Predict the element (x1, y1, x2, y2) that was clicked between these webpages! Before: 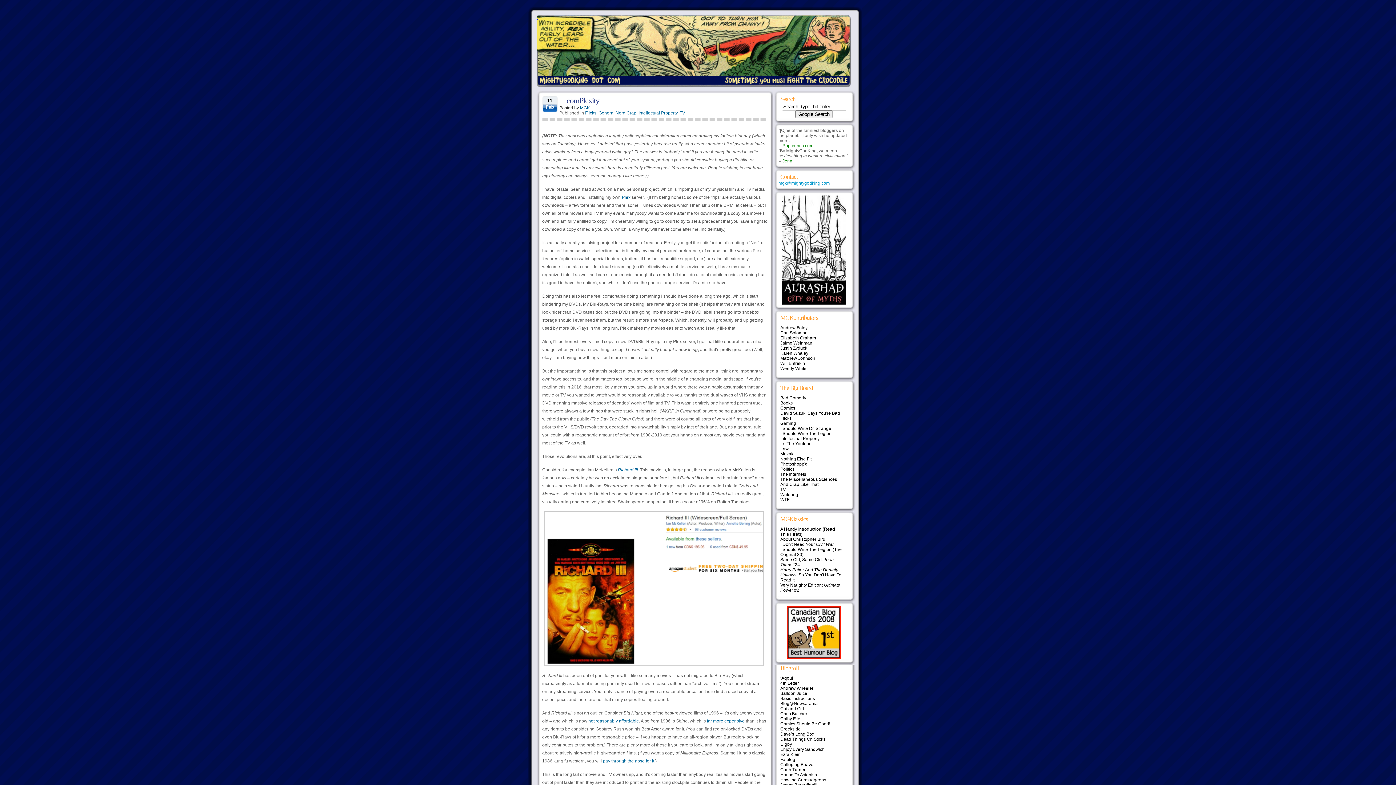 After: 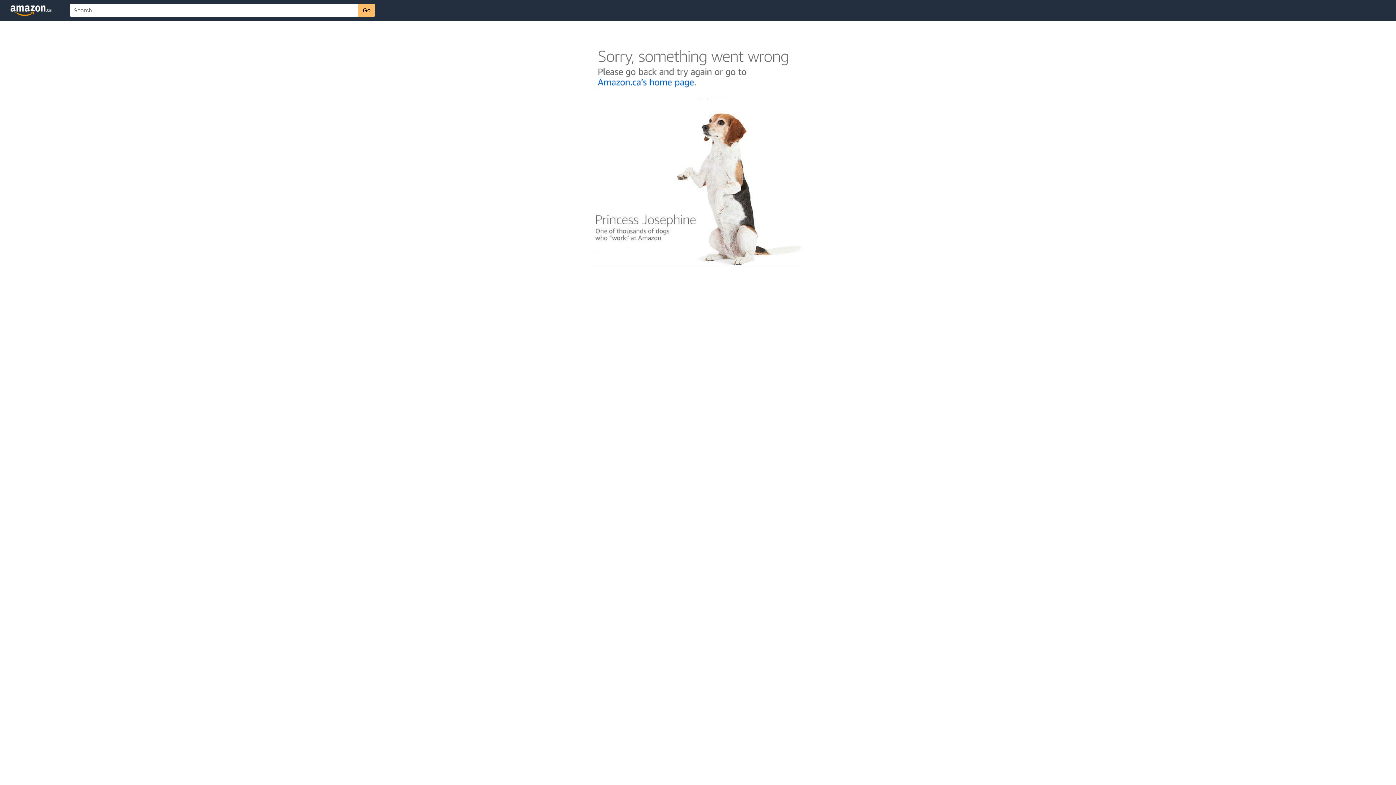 Action: label: not reasonably affordable bbox: (588, 718, 639, 724)